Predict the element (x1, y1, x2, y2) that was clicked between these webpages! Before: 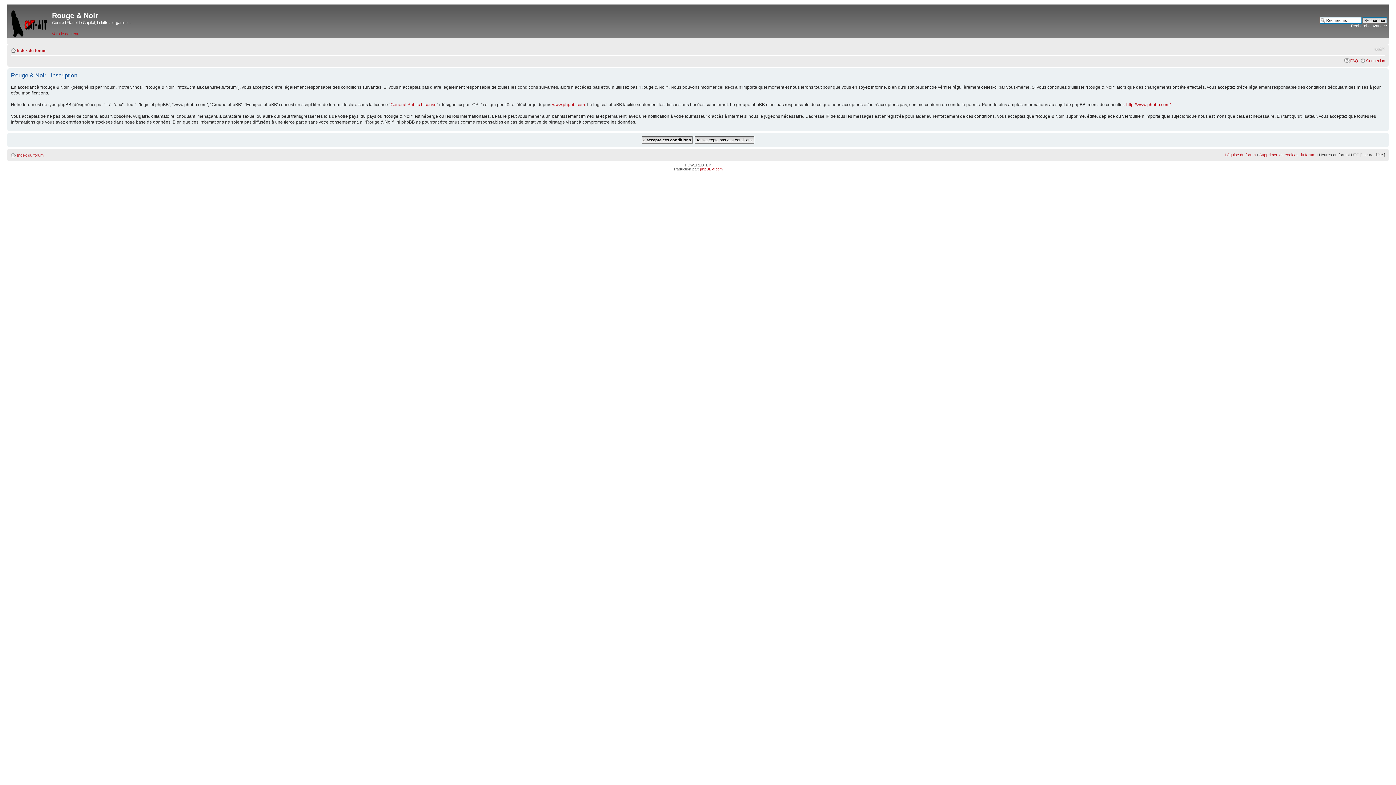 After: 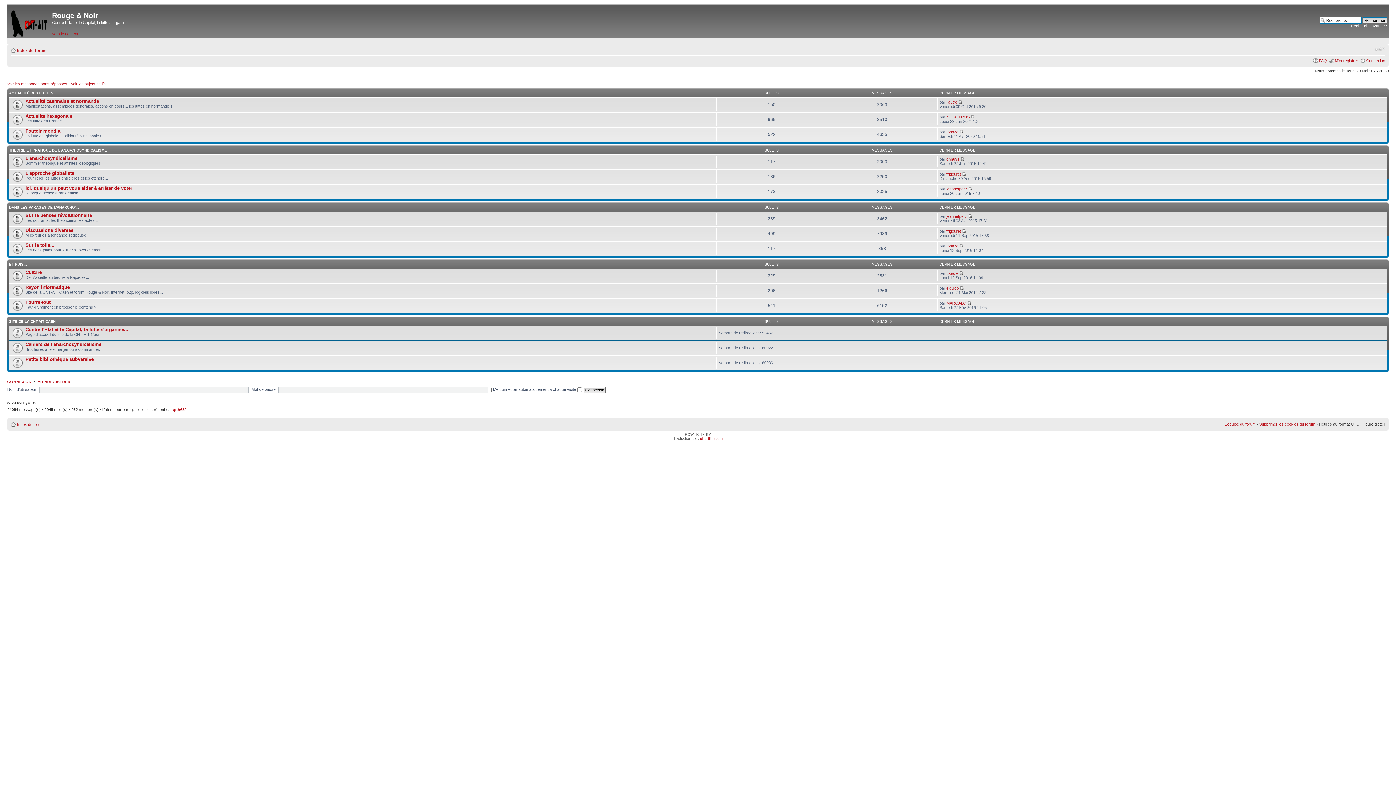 Action: bbox: (17, 153, 43, 157) label: Index du forum